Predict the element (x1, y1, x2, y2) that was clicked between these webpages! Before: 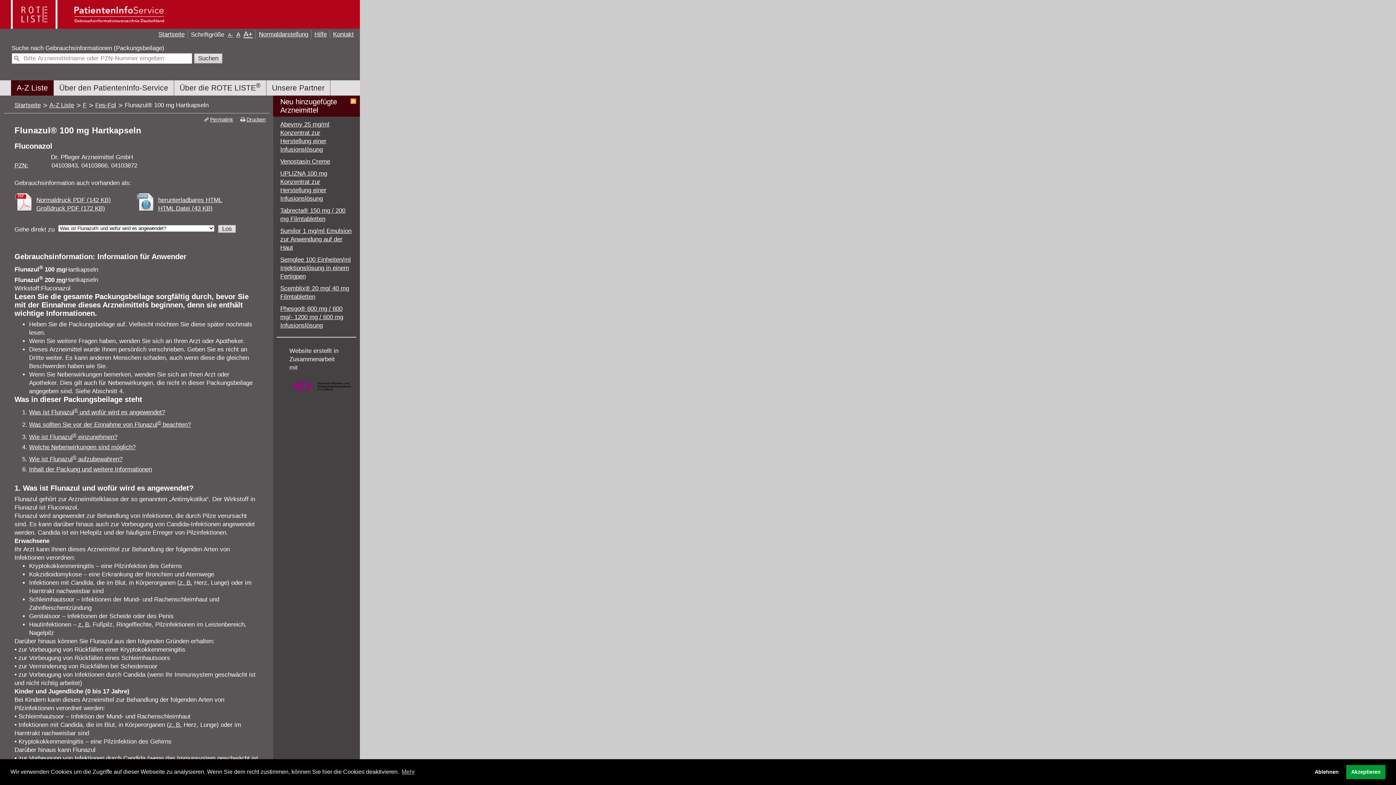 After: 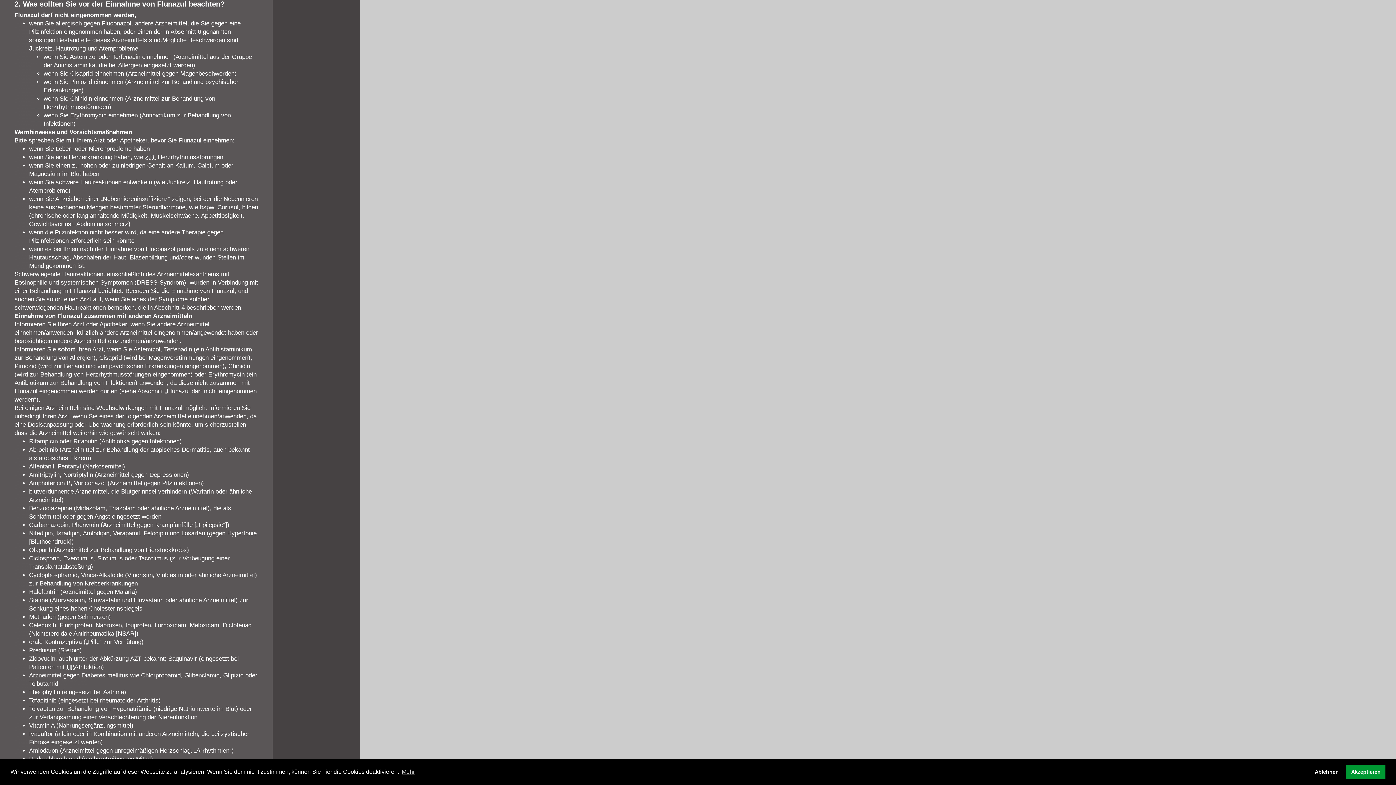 Action: label: Was sollten Sie vor der Einnahme von Flunazul® beachten? bbox: (29, 421, 190, 428)